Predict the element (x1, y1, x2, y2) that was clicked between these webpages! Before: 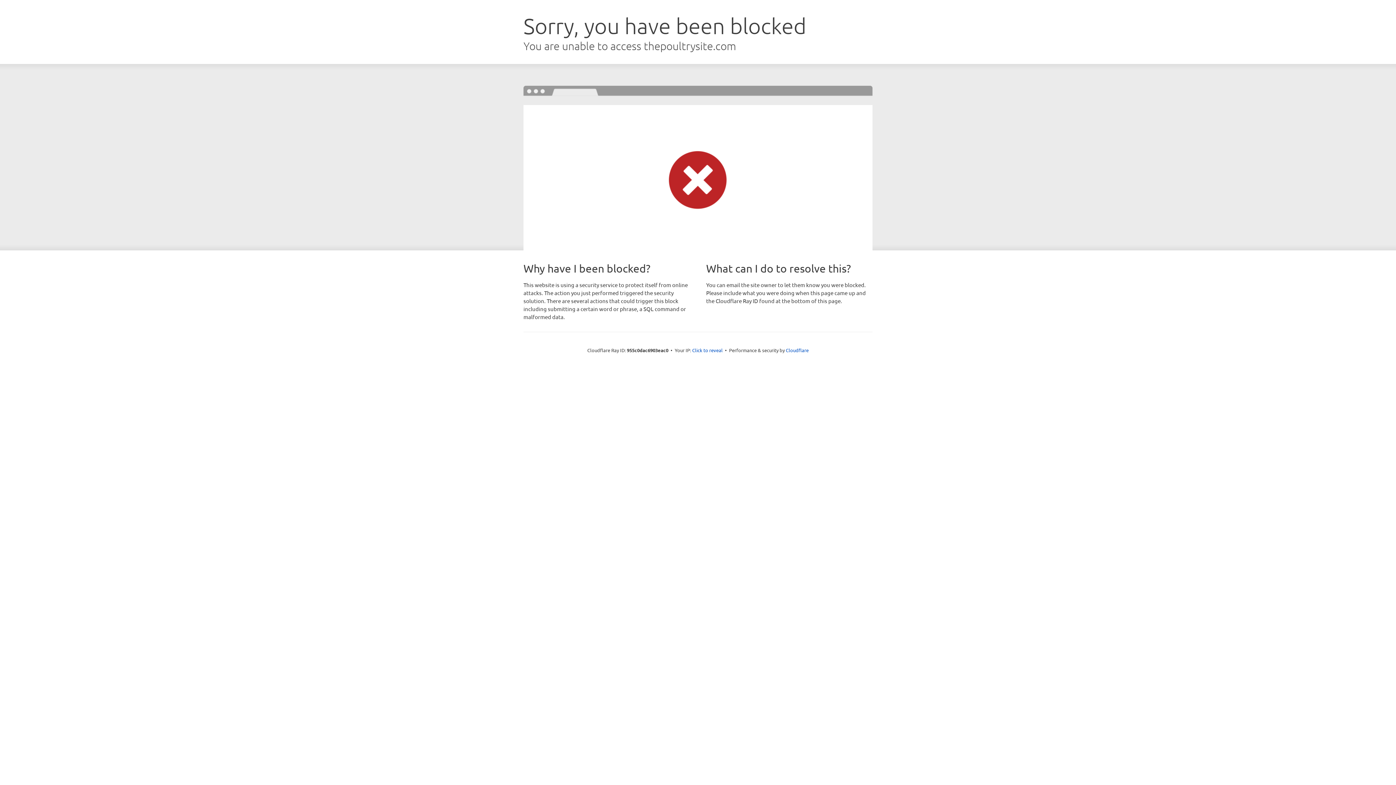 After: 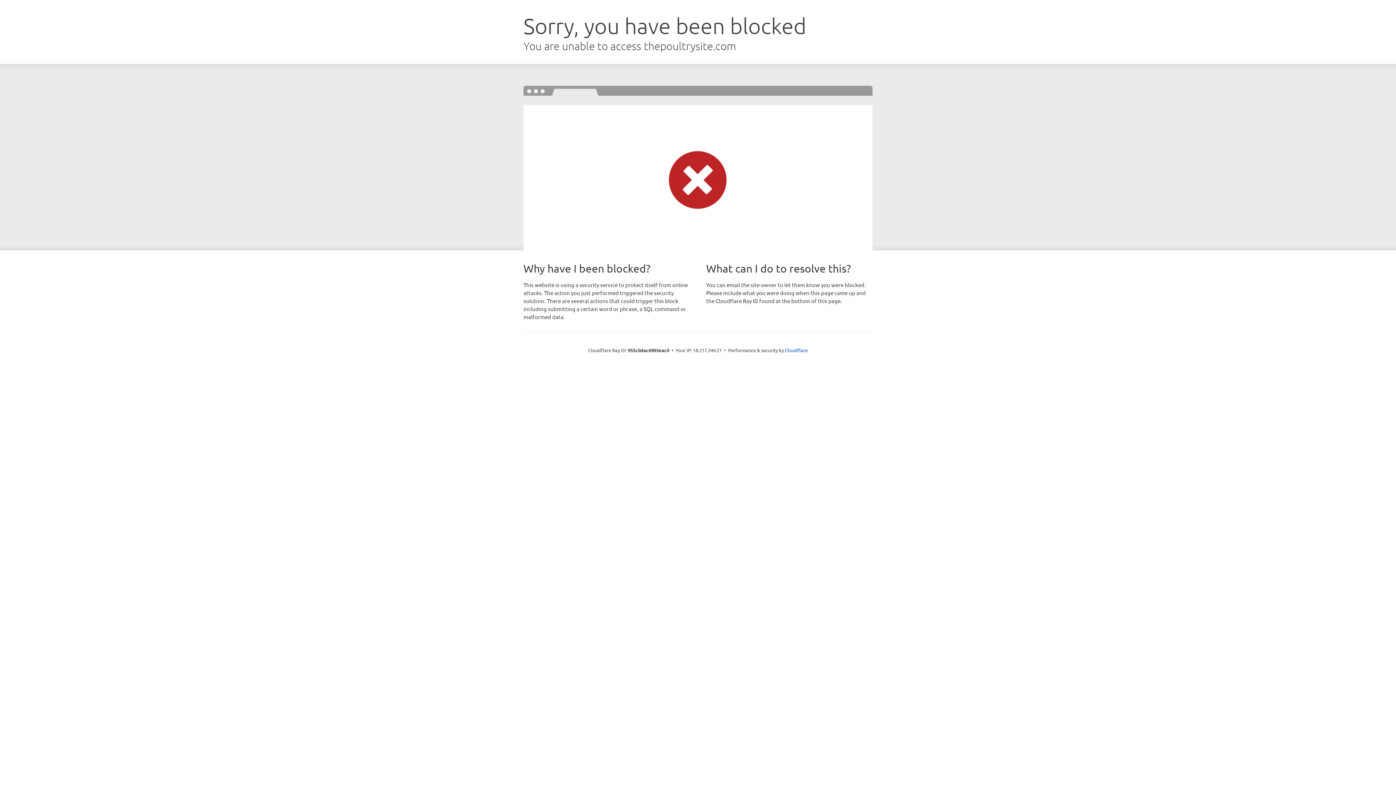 Action: bbox: (692, 346, 722, 353) label: Click to reveal